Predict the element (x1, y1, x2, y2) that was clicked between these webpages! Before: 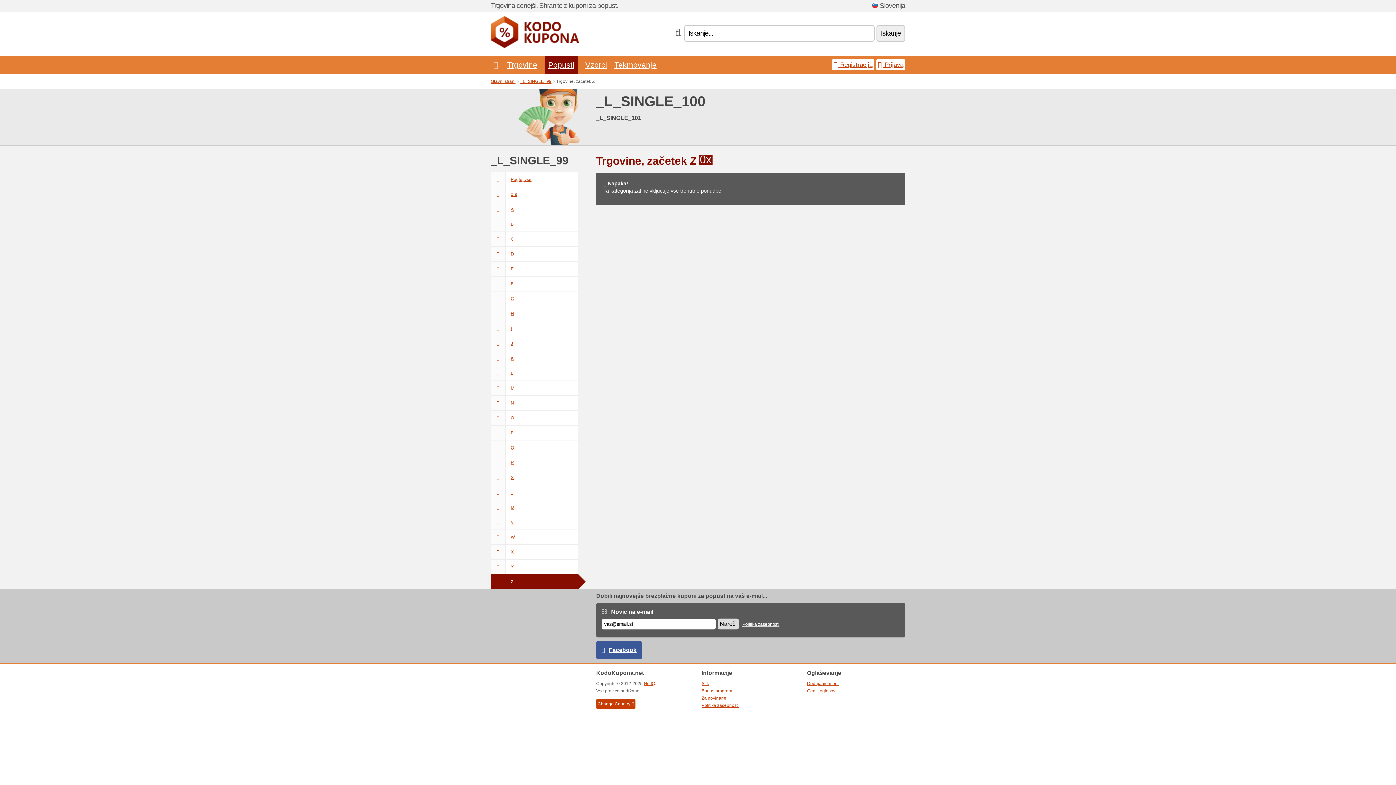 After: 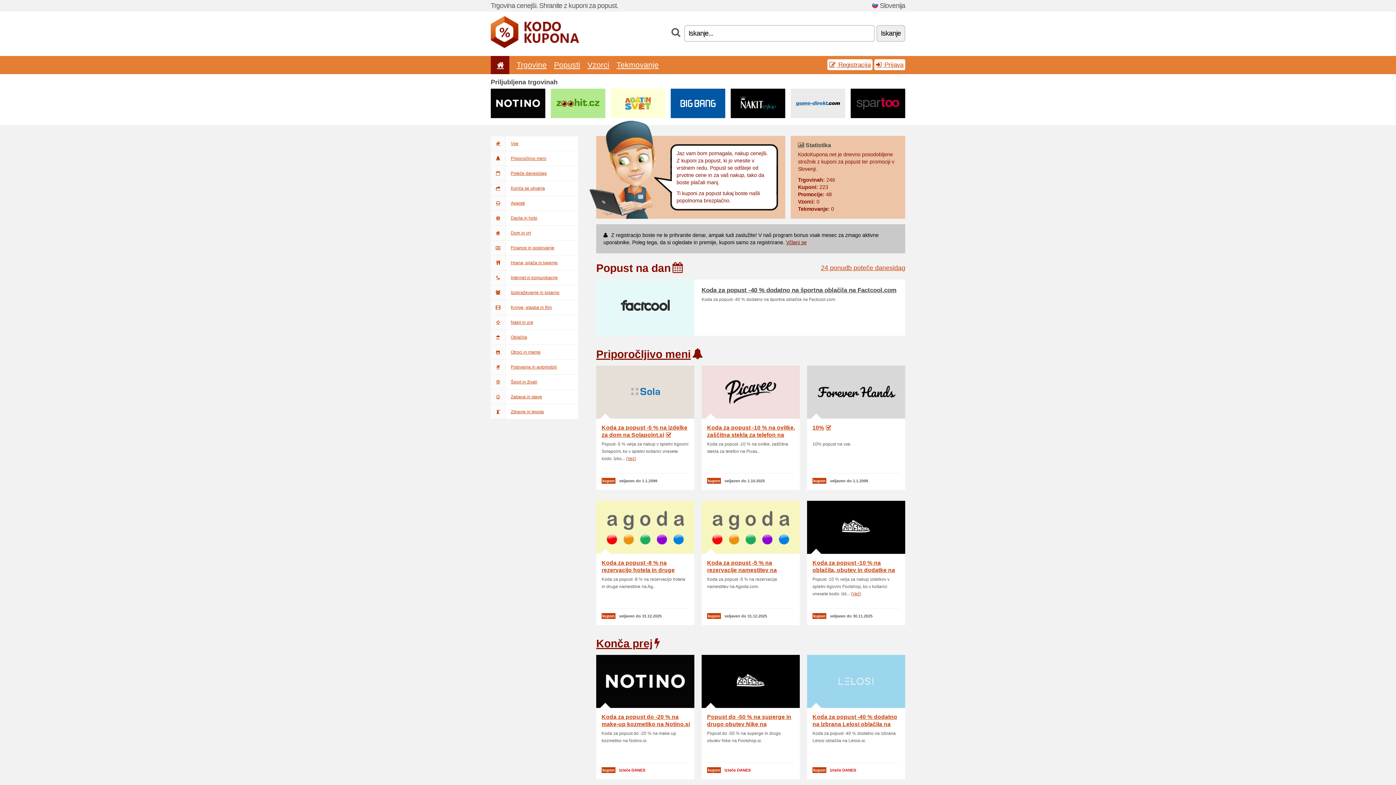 Action: bbox: (490, 44, 579, 49)